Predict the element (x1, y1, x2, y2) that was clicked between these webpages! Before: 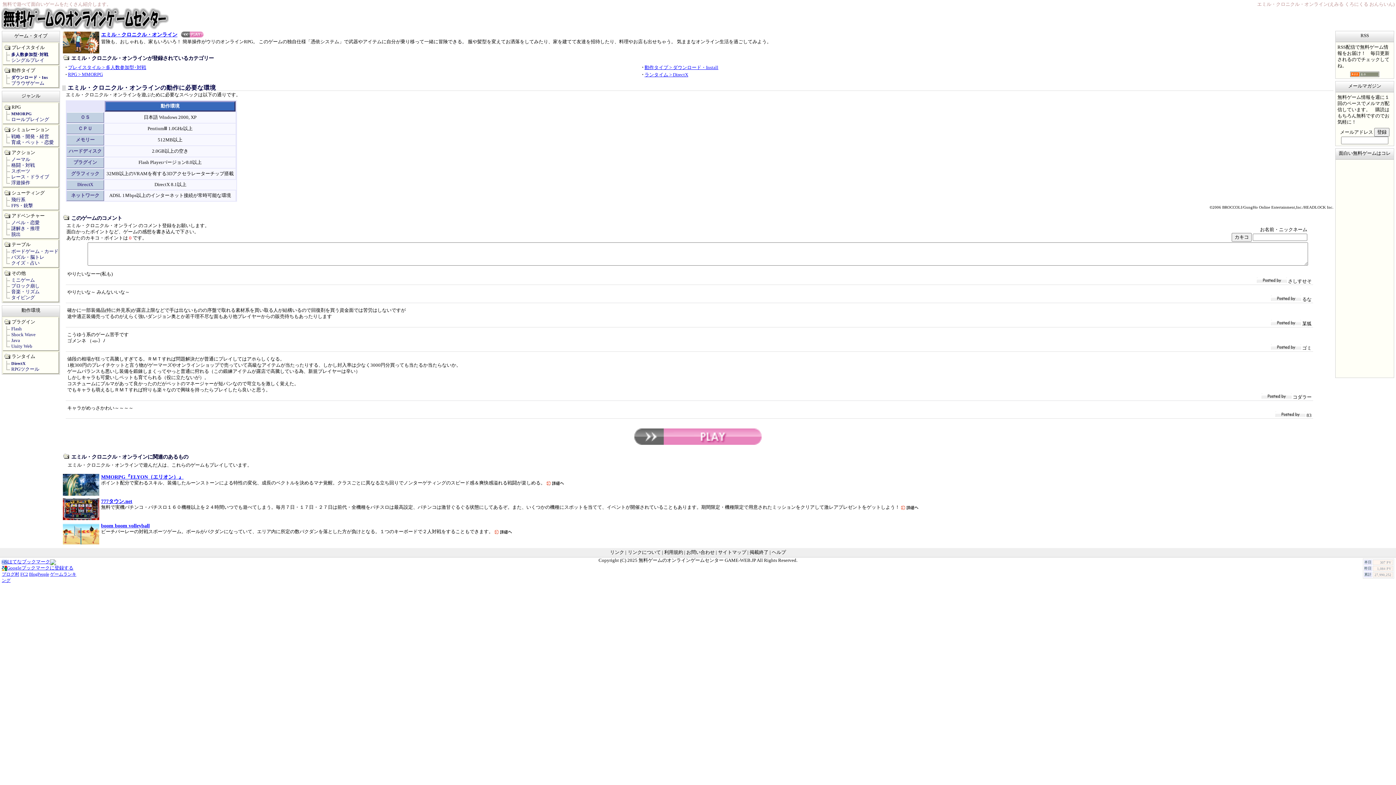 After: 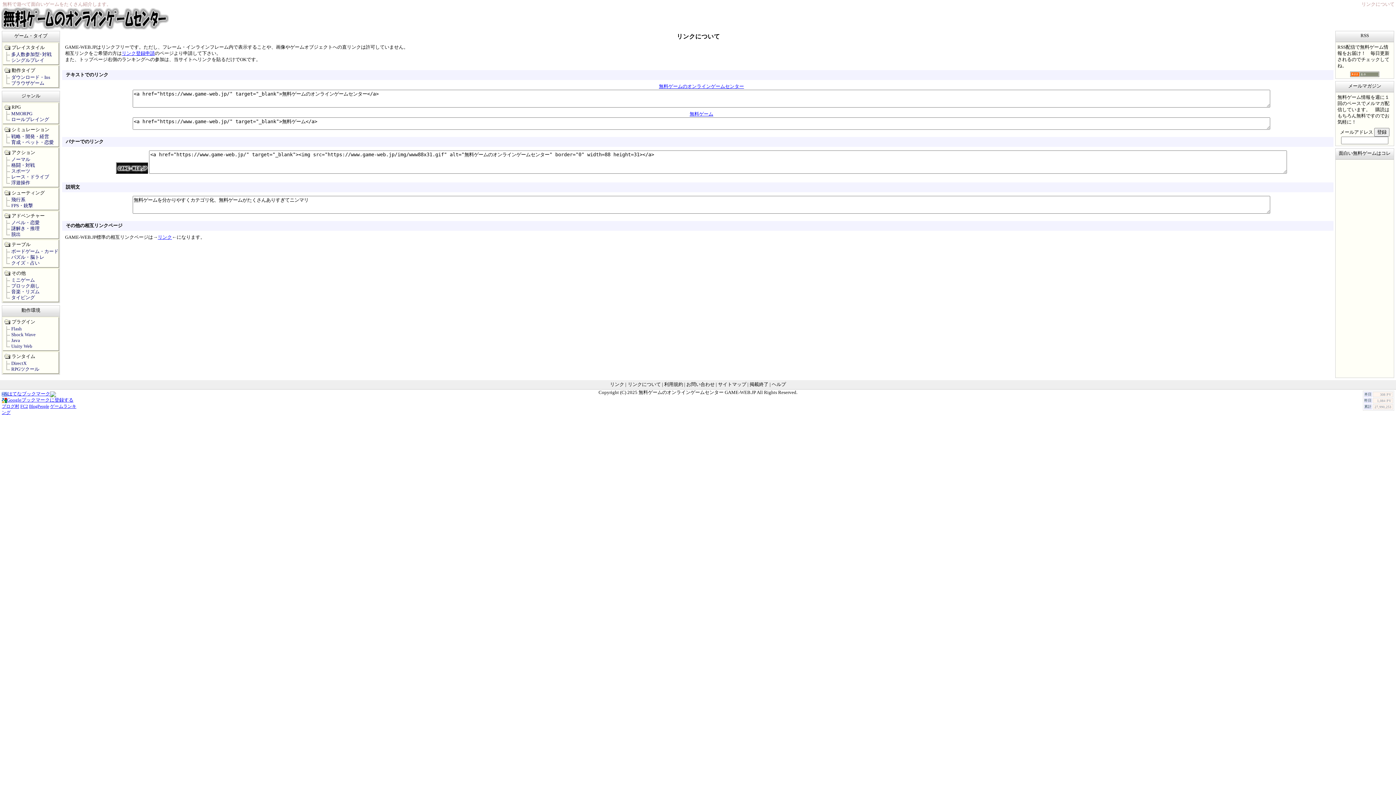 Action: bbox: (628, 550, 661, 555) label: リンクについて